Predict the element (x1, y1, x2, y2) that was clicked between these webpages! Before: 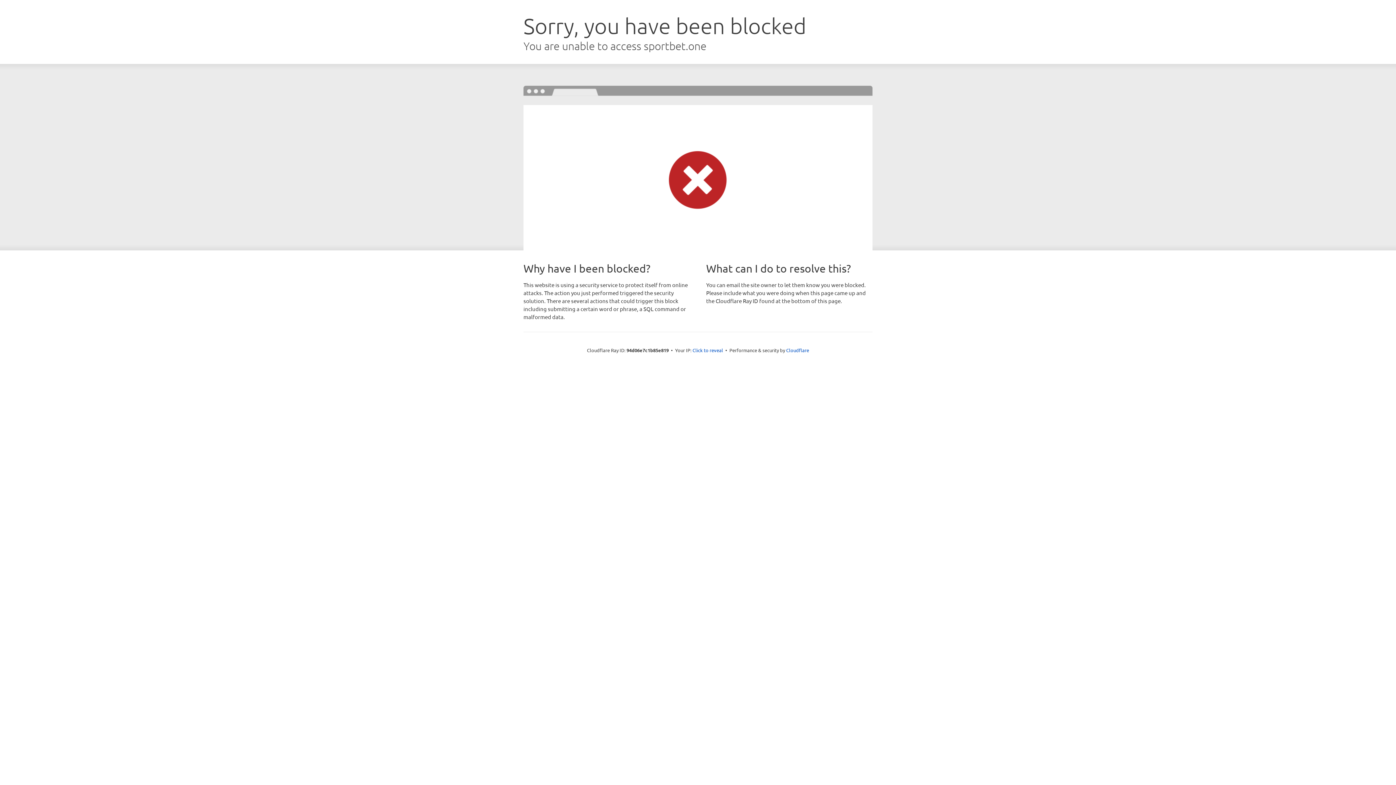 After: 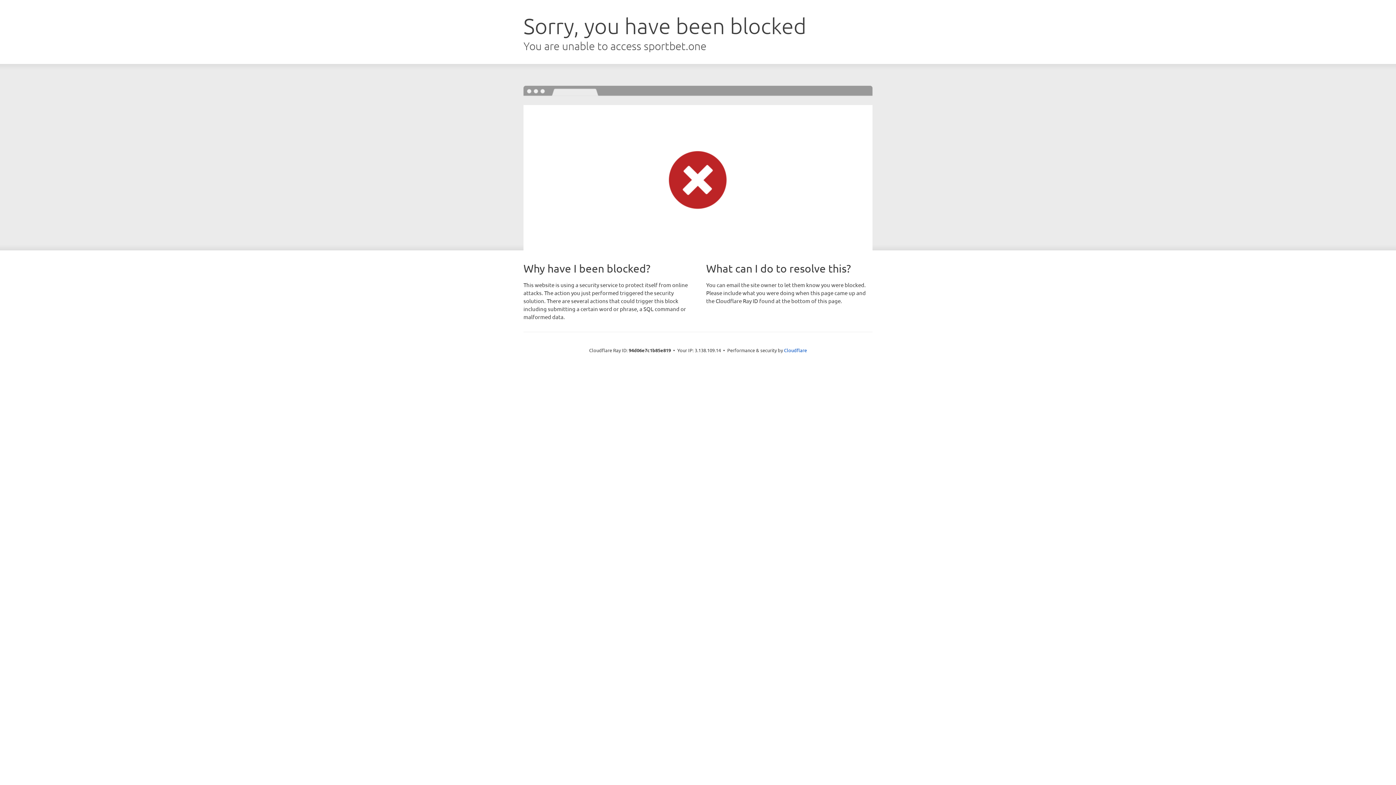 Action: label: Click to reveal bbox: (692, 346, 723, 353)